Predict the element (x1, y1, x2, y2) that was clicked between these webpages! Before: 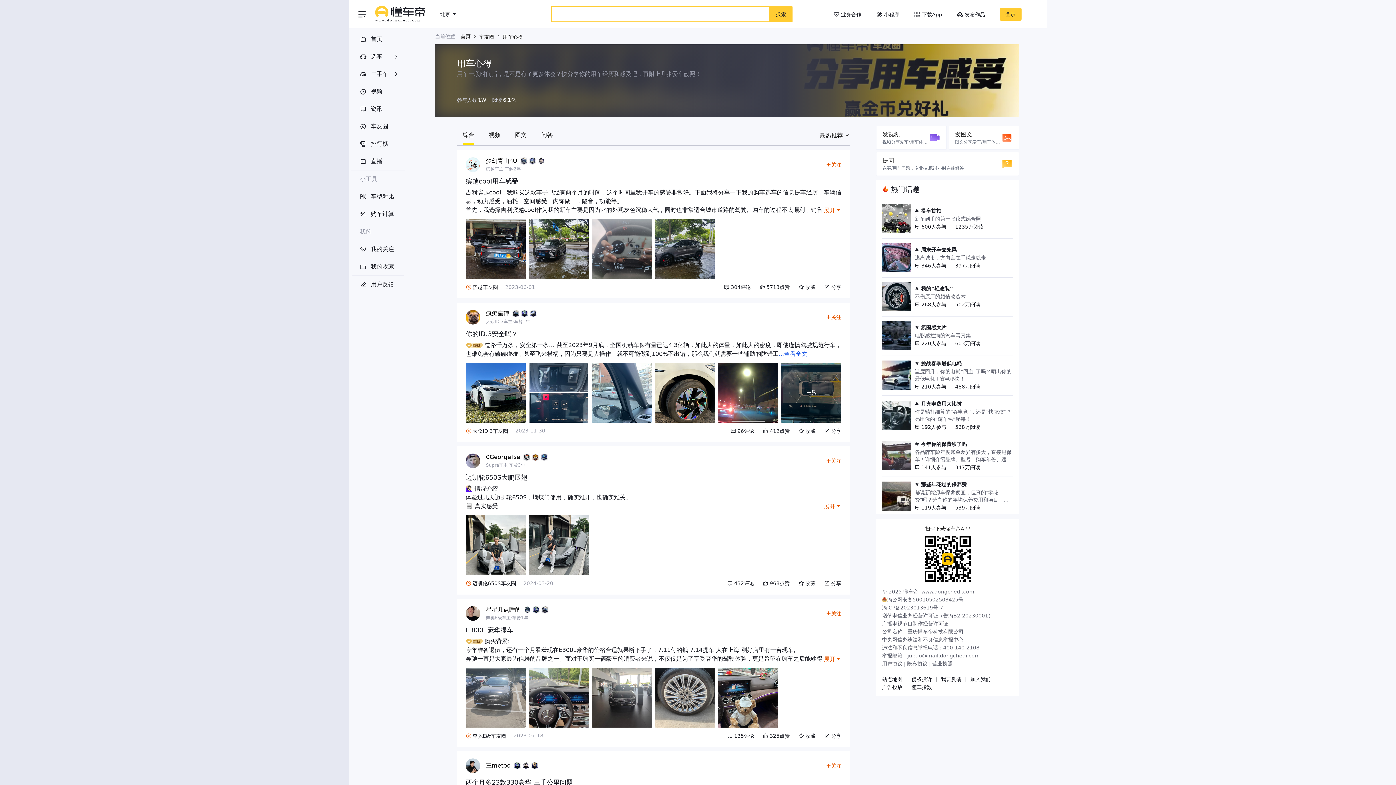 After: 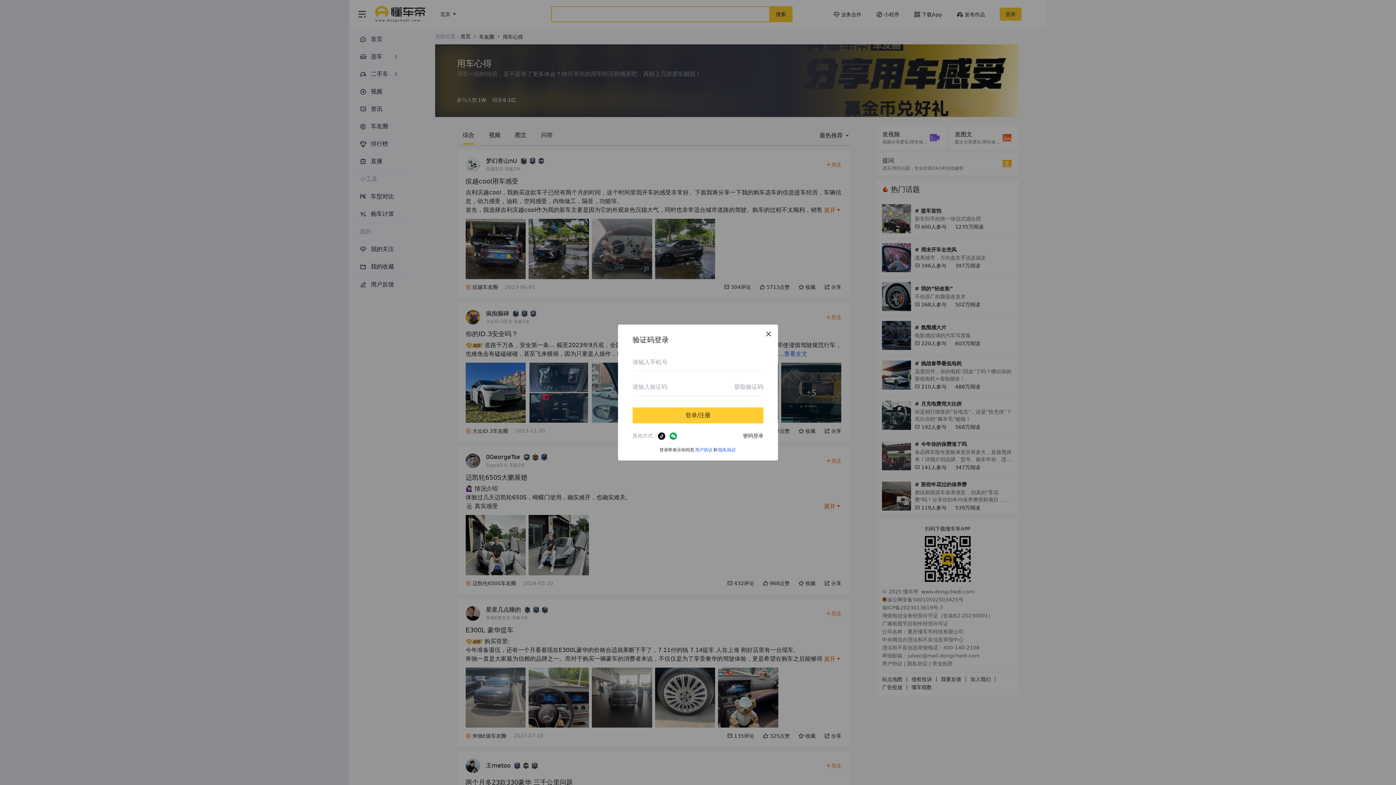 Action: label: 关注 bbox: (826, 161, 841, 168)